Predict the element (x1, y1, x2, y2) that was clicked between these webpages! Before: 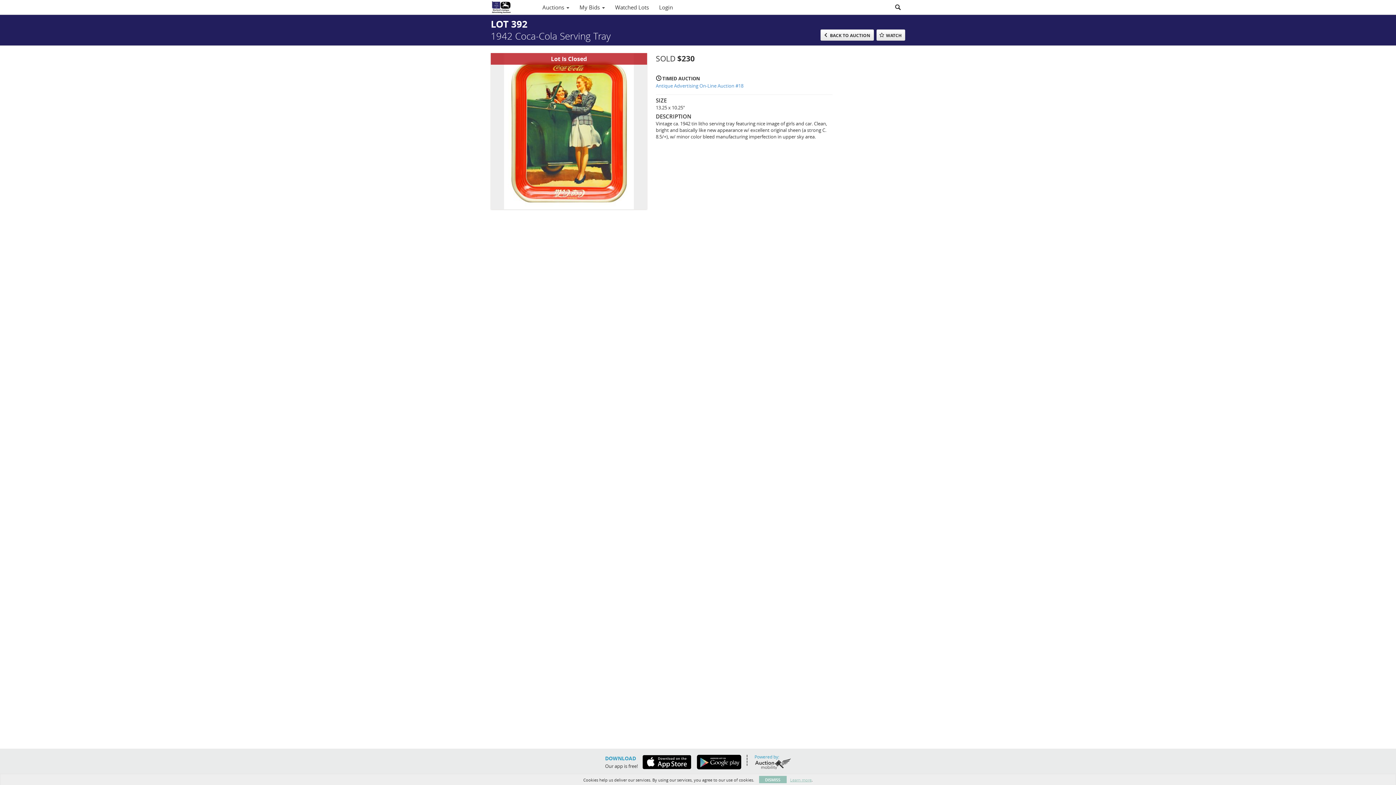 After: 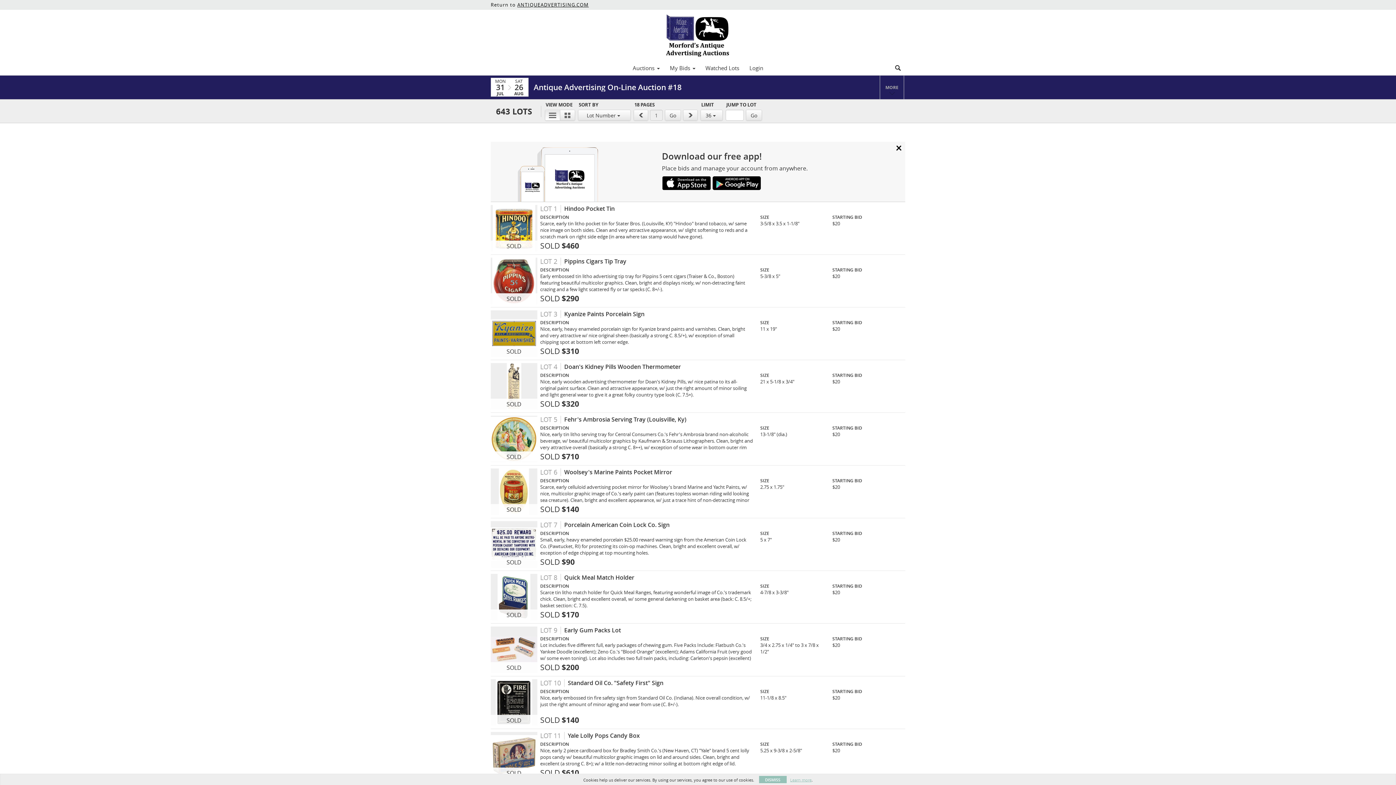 Action: label: Antique Advertising On-Line Auction #18 bbox: (656, 82, 832, 89)